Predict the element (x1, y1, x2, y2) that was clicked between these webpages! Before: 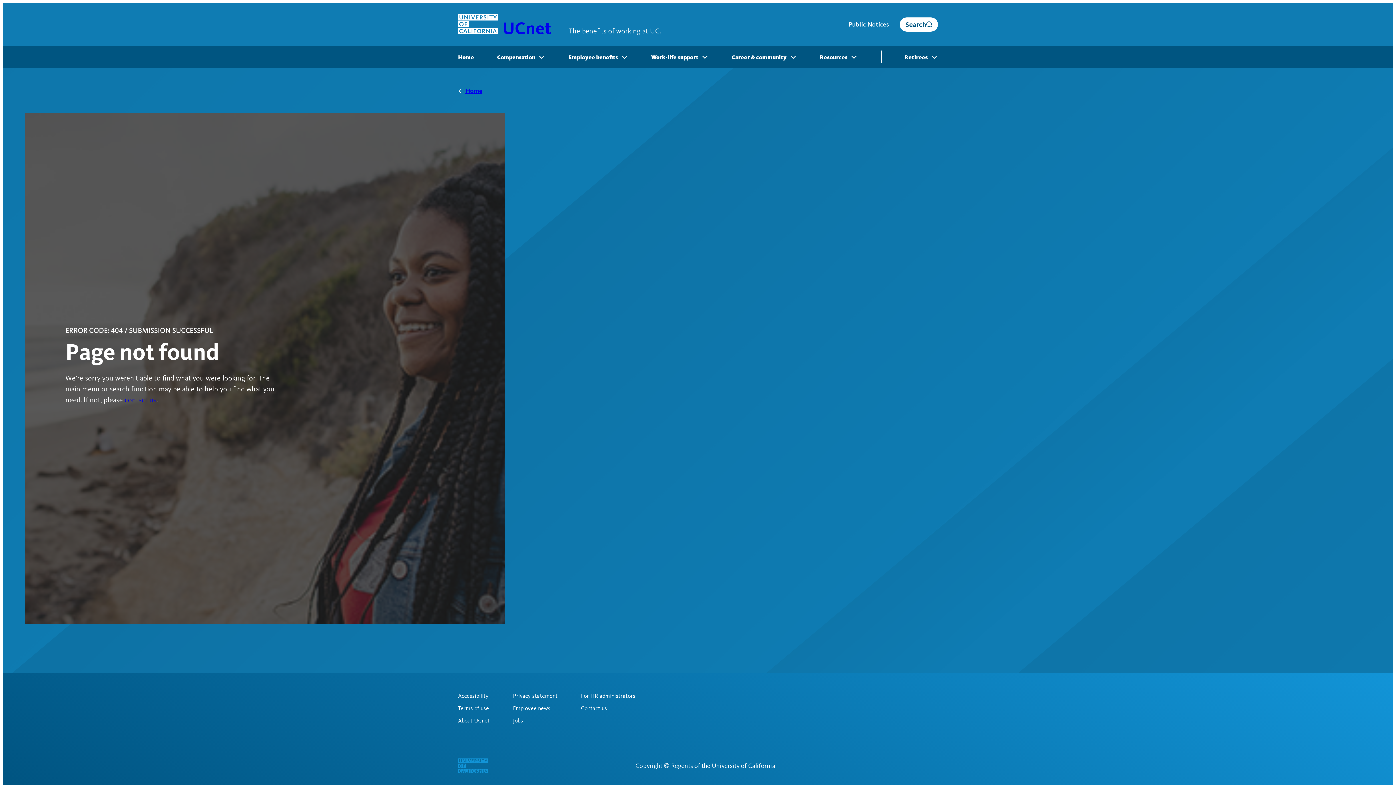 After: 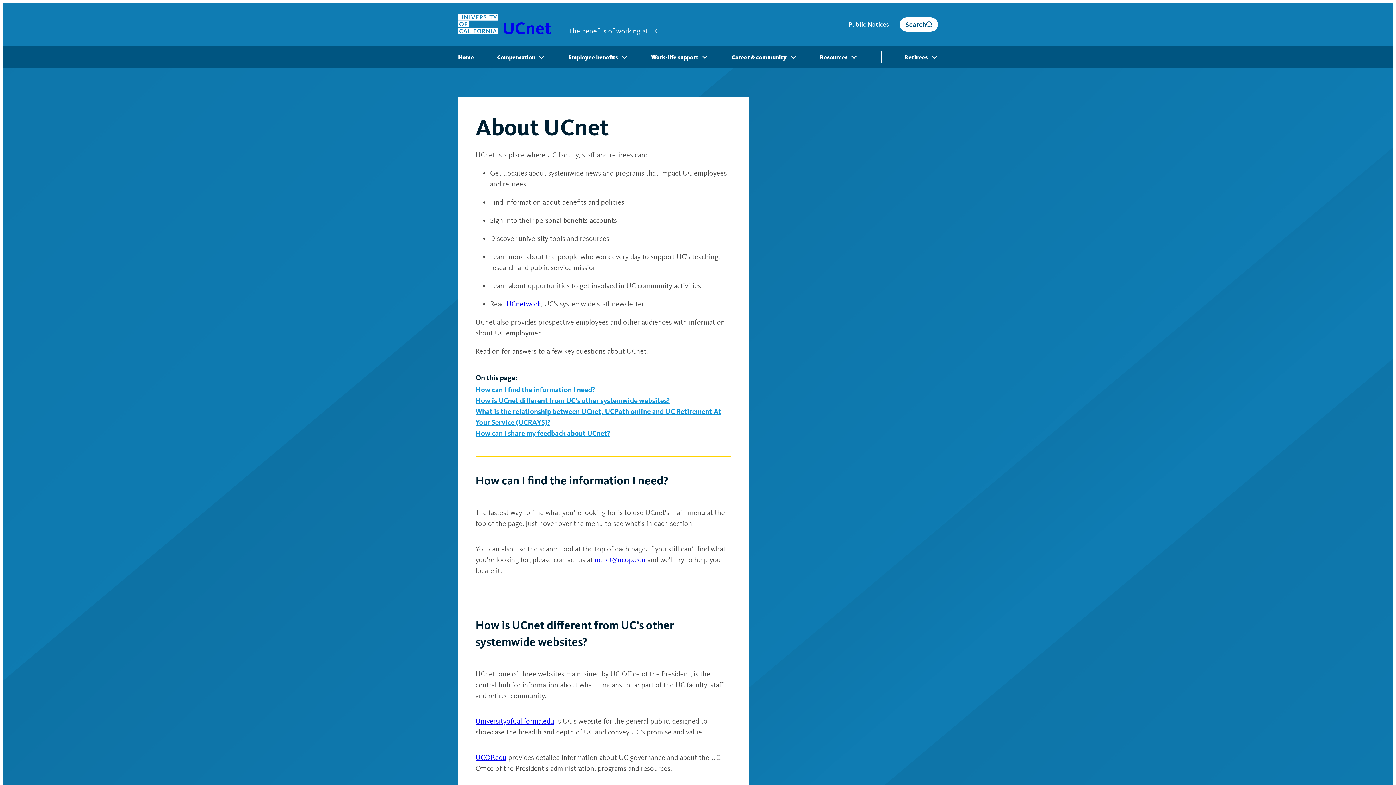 Action: label: About UCnet bbox: (458, 718, 489, 724)